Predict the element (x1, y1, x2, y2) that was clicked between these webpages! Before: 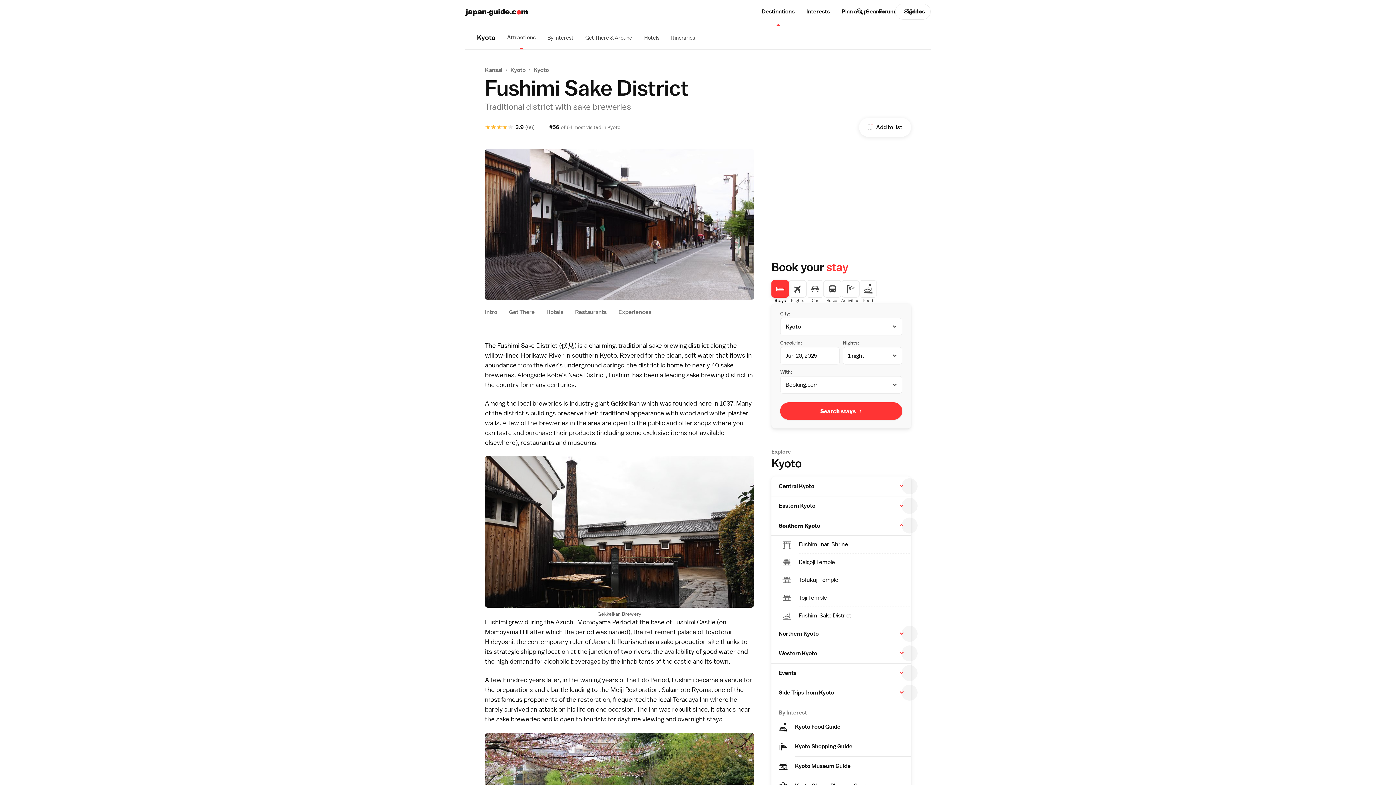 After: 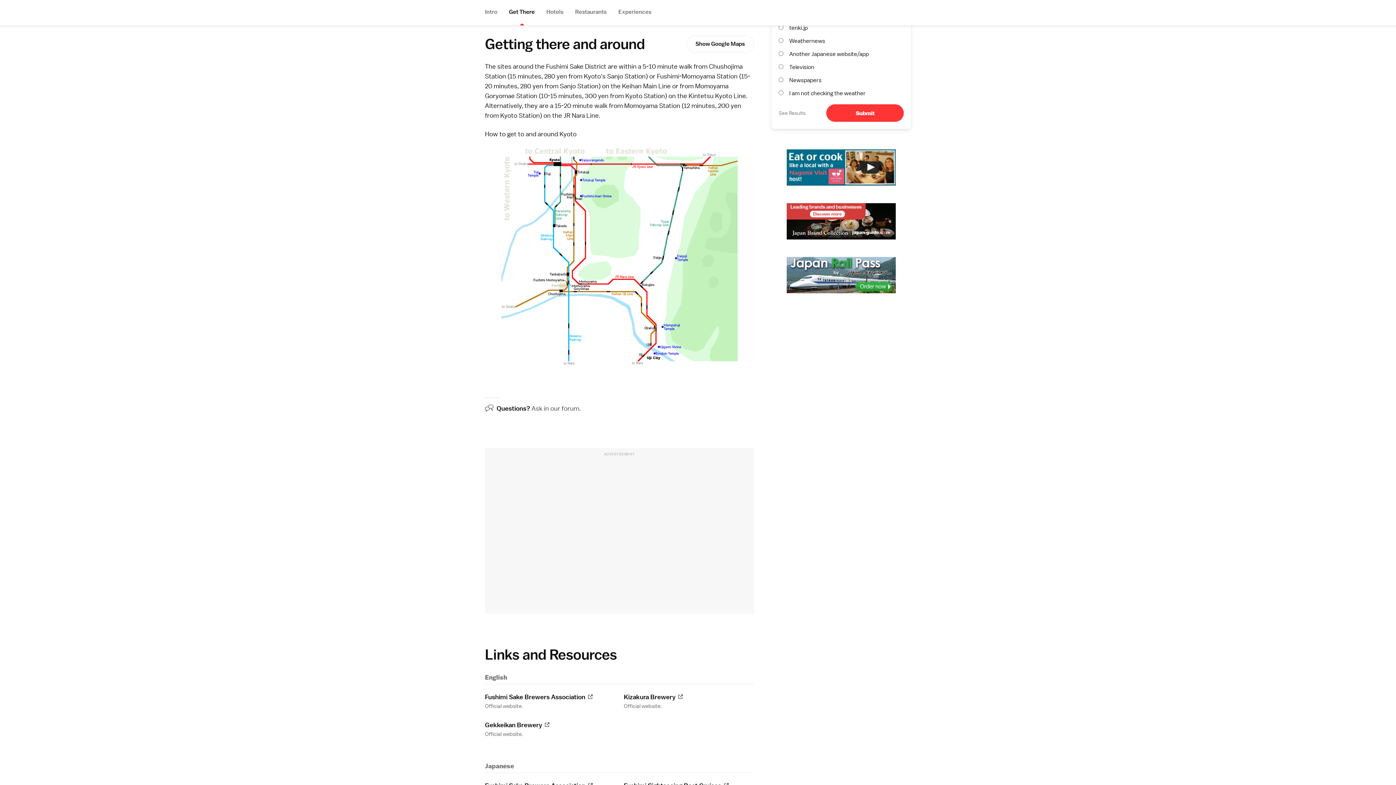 Action: label: Get There bbox: (503, 300, 540, 325)